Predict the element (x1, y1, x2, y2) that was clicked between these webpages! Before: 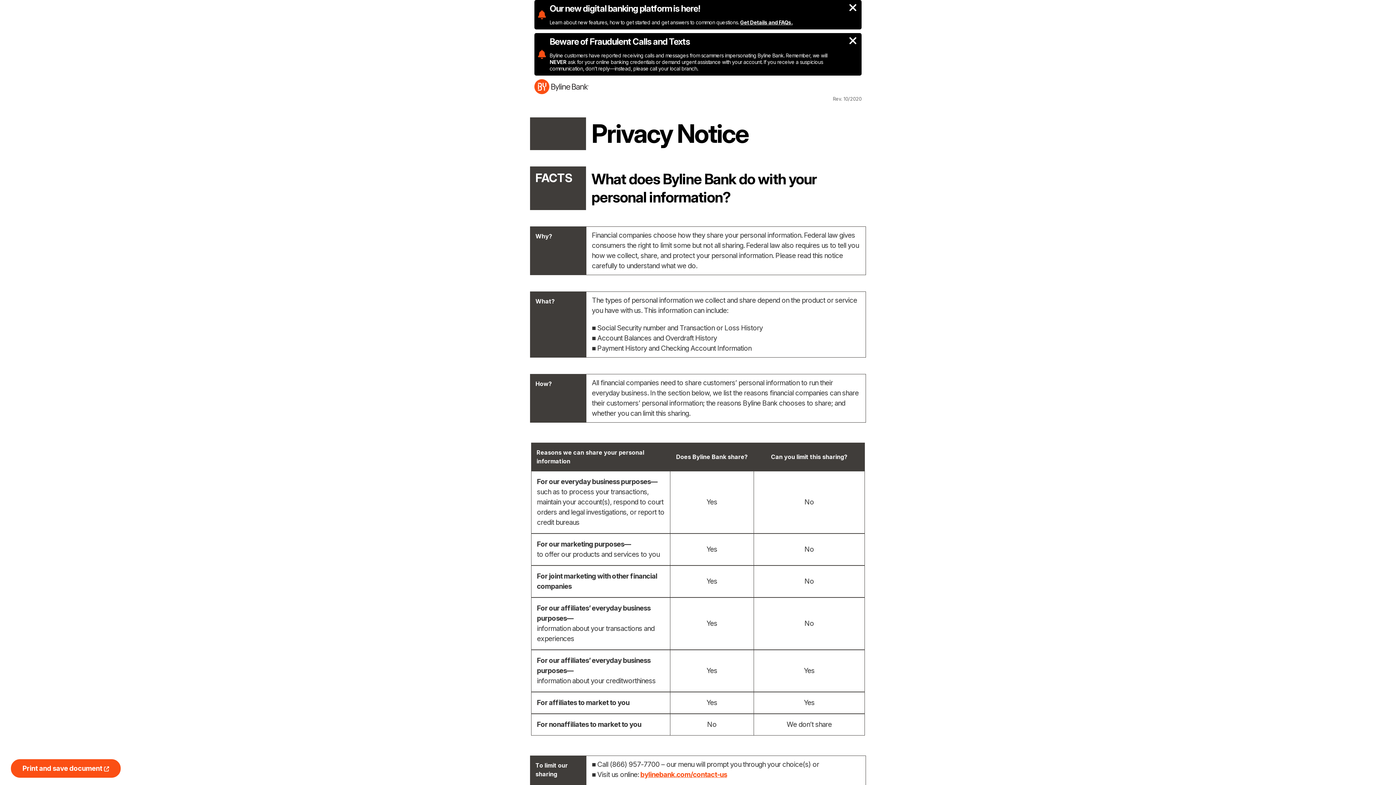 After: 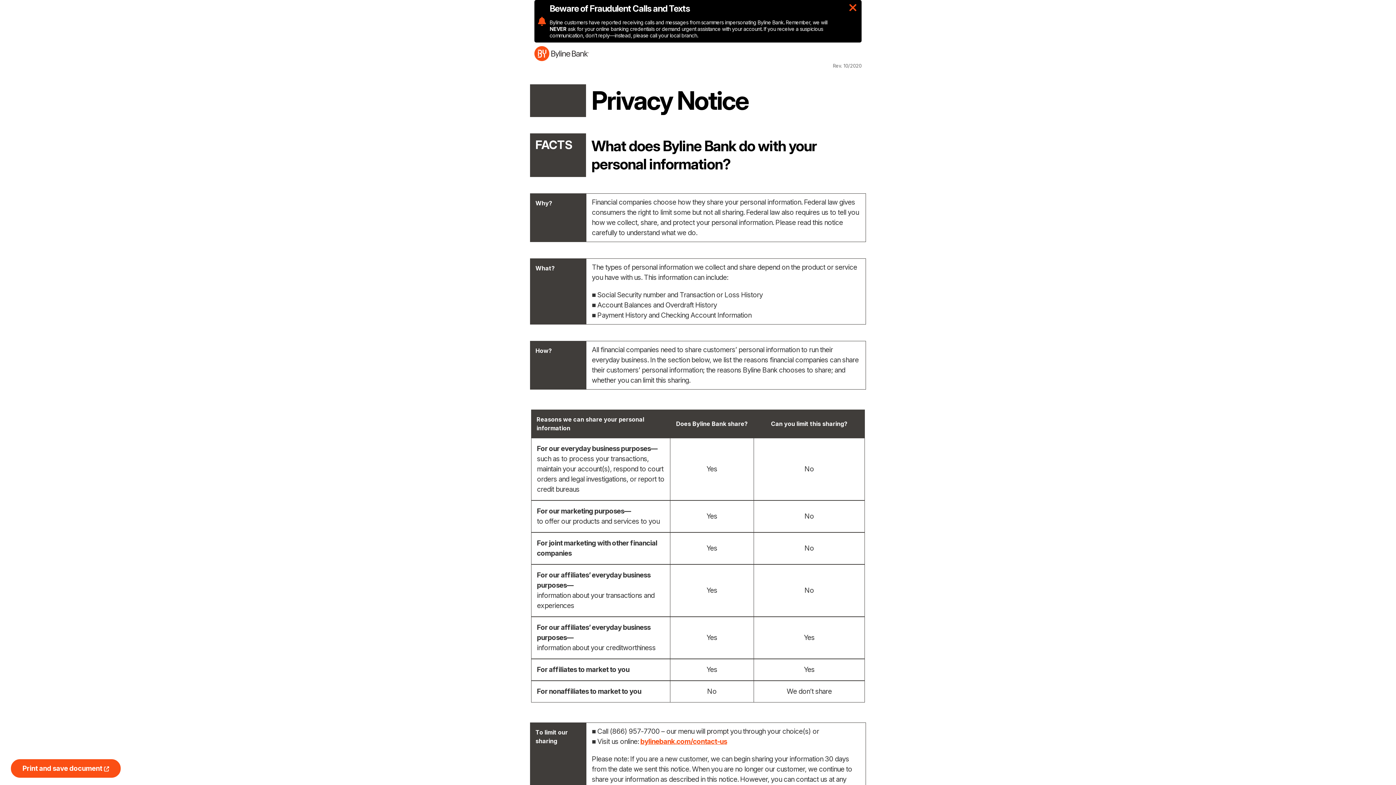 Action: label: Close Alert Message bbox: (845, 0, 861, 16)